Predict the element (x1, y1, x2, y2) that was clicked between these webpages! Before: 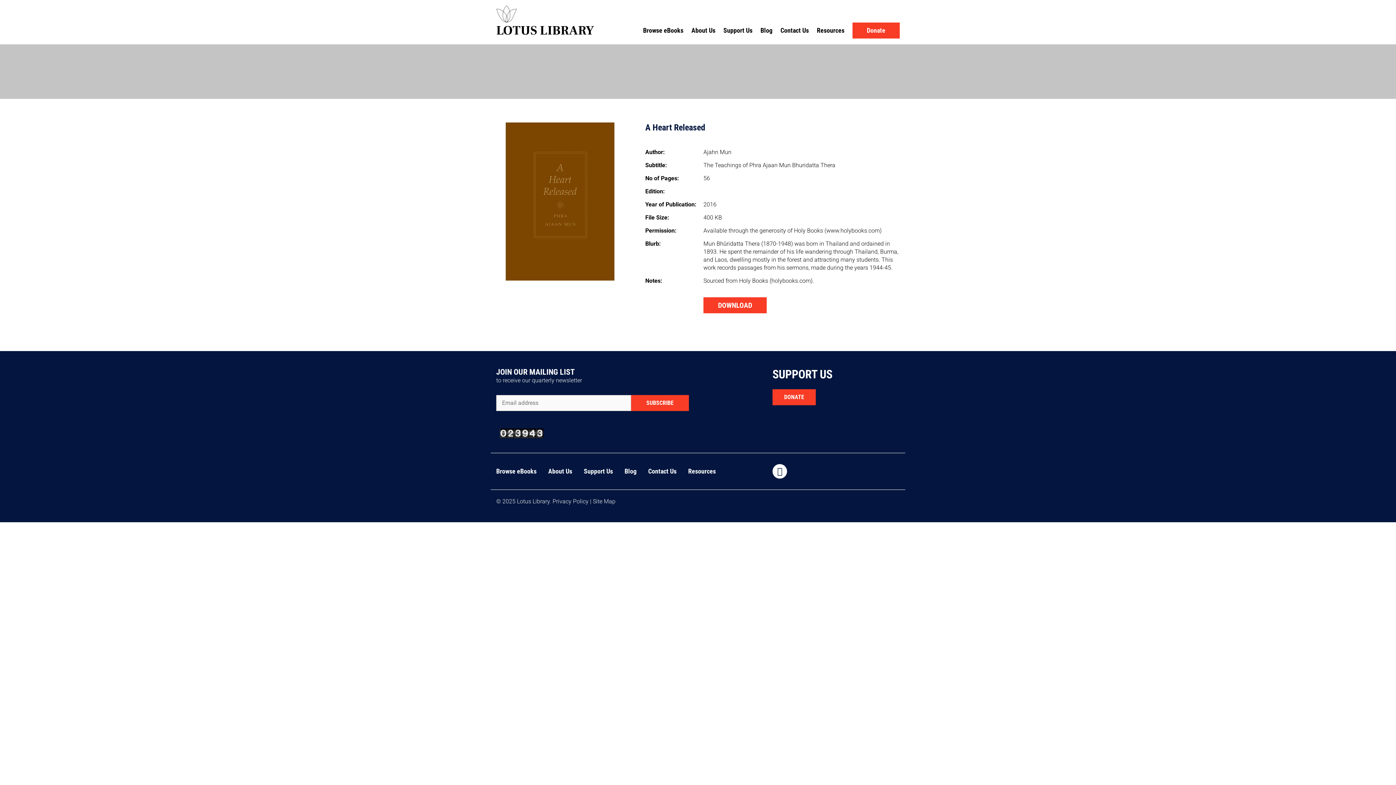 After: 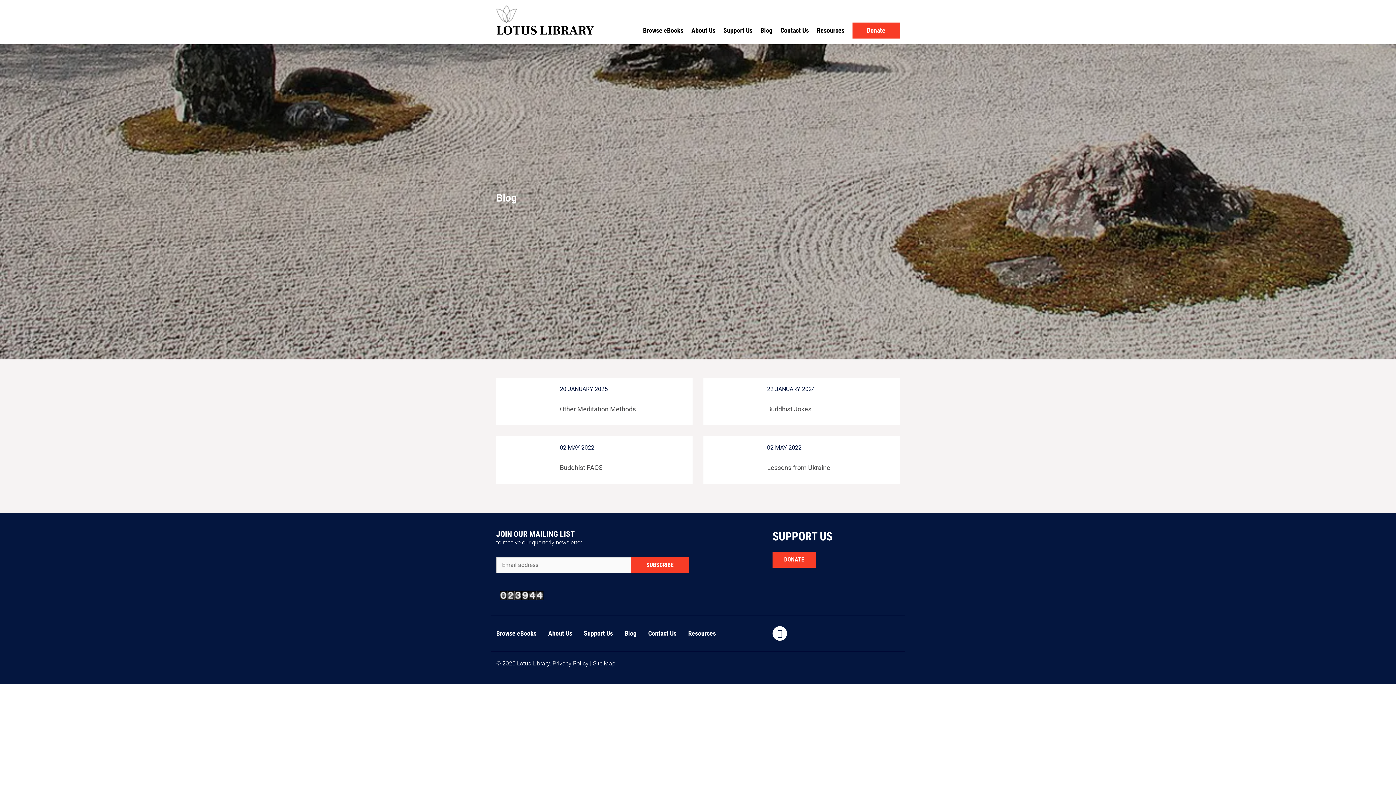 Action: label: Blog bbox: (624, 467, 636, 475)